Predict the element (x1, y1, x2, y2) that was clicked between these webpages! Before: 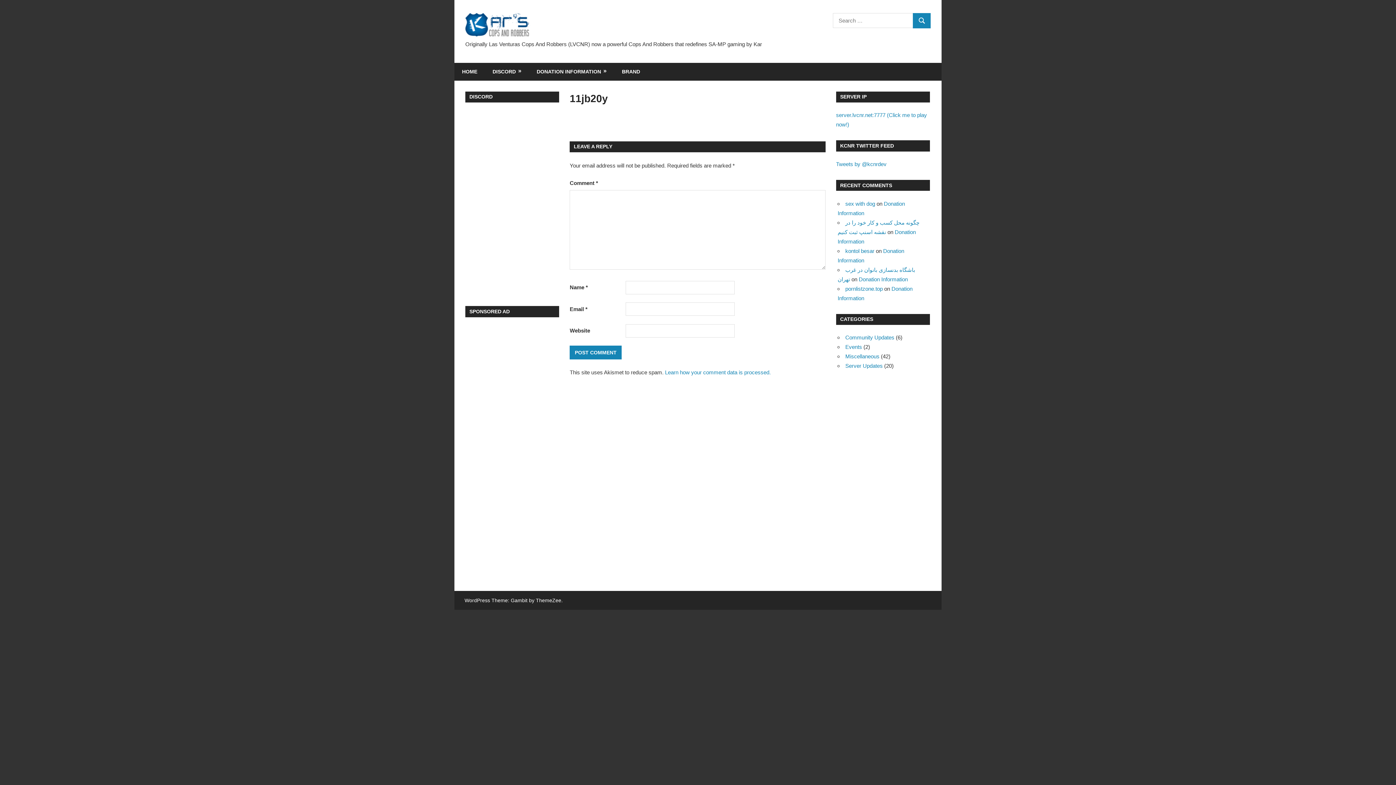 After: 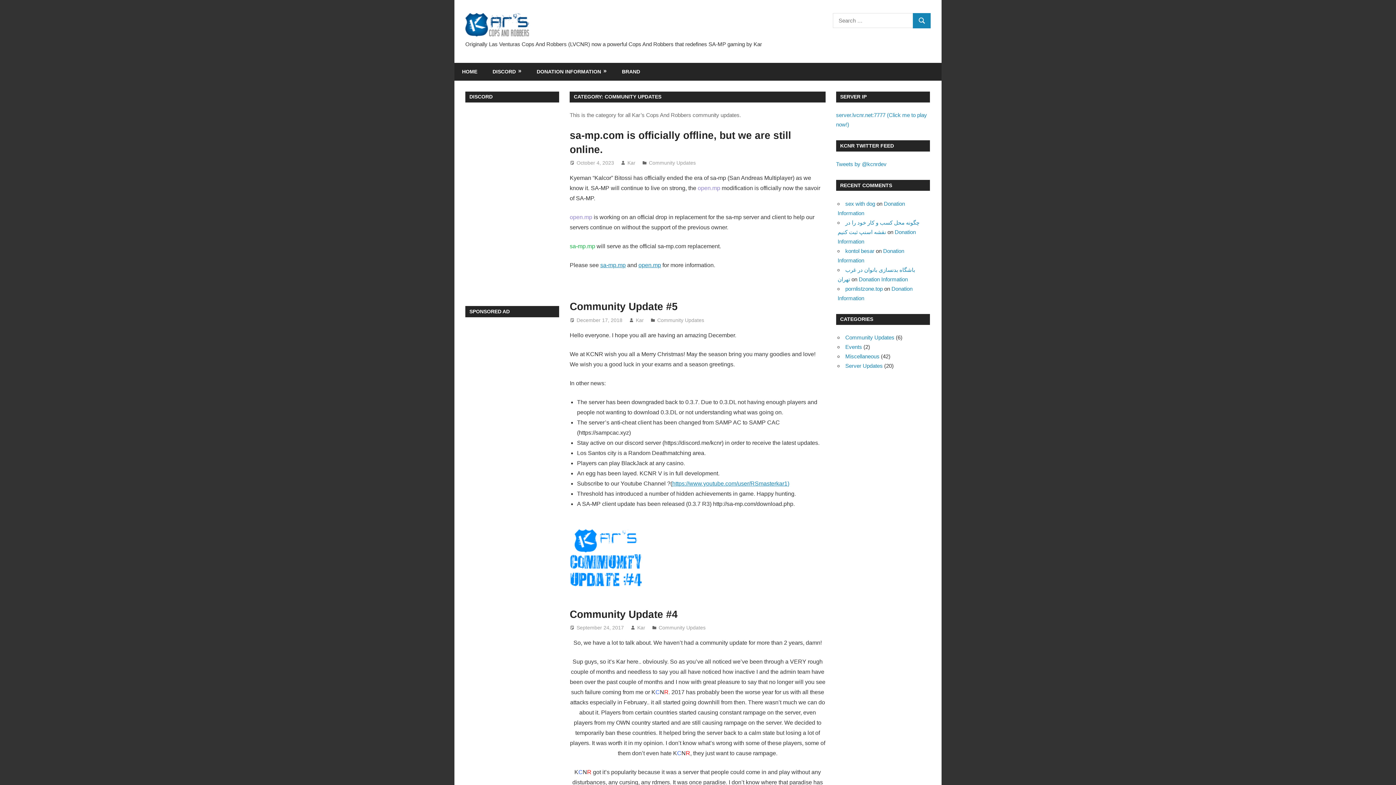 Action: label: Community Updates bbox: (845, 334, 894, 340)